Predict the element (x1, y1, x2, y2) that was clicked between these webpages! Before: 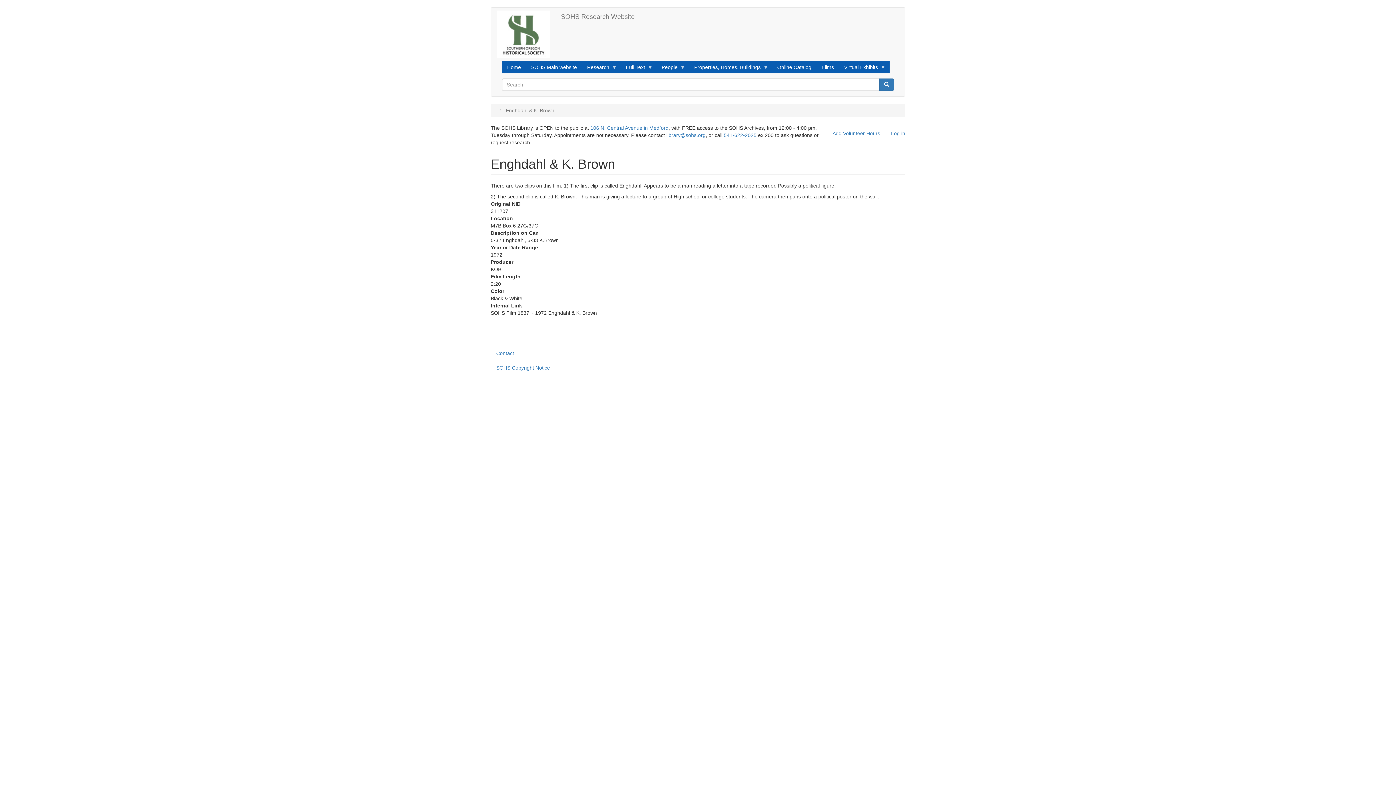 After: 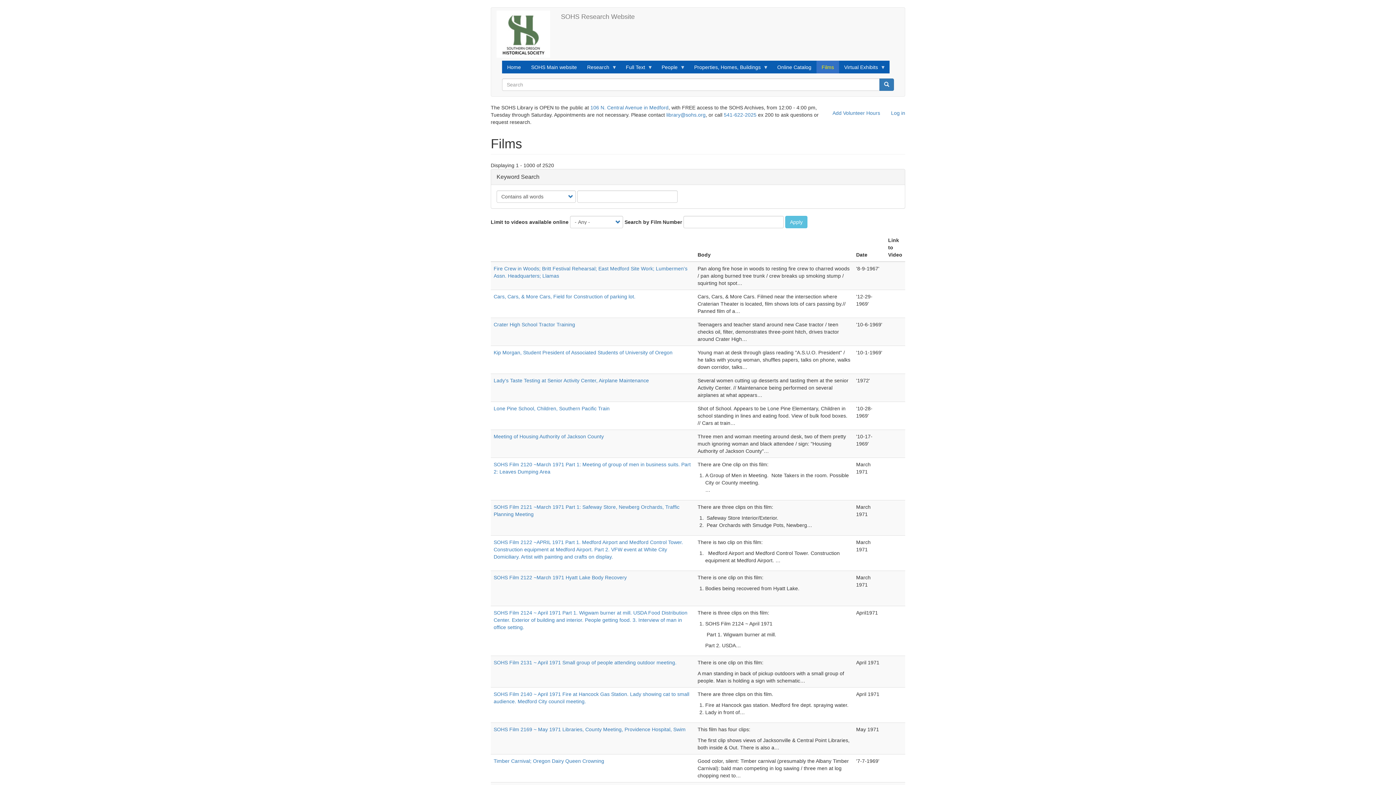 Action: label: Films bbox: (816, 60, 839, 73)